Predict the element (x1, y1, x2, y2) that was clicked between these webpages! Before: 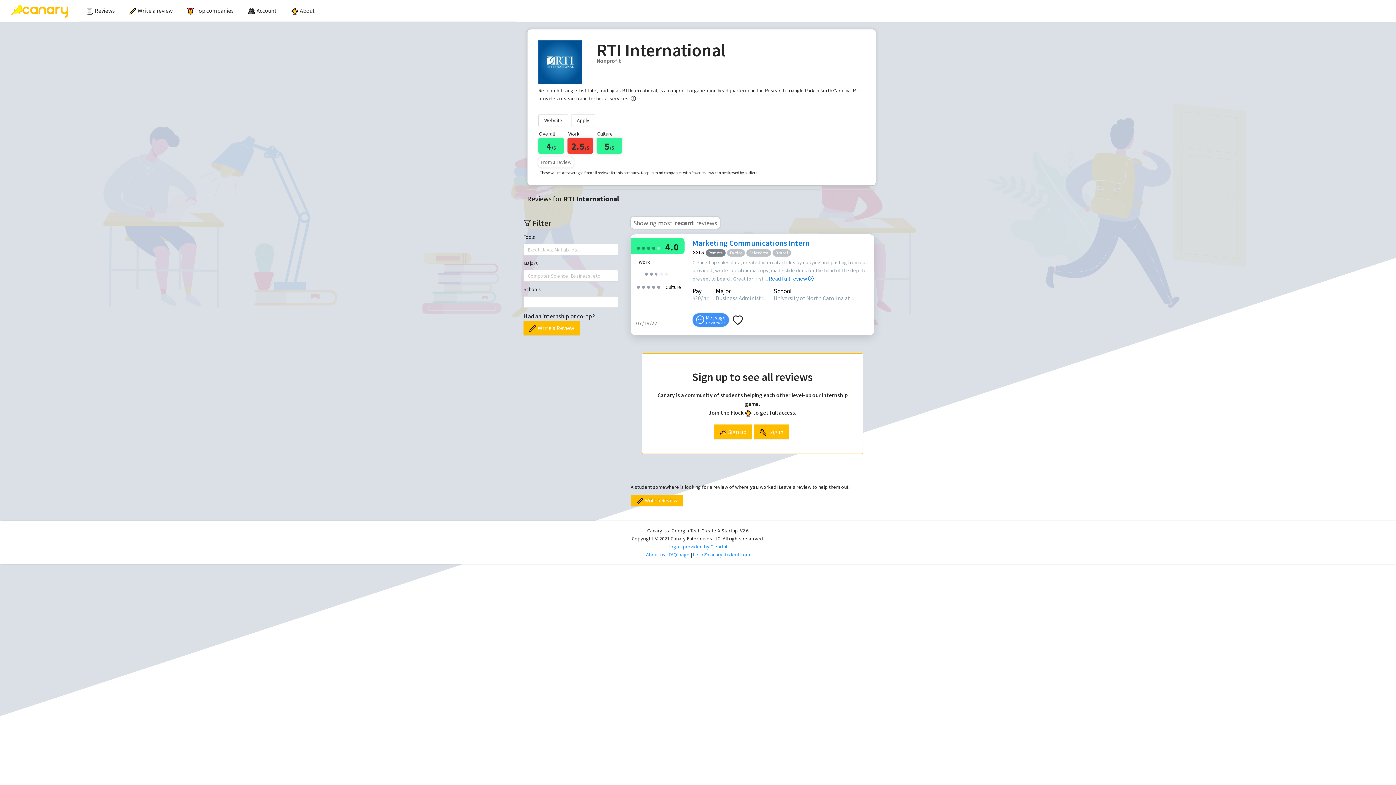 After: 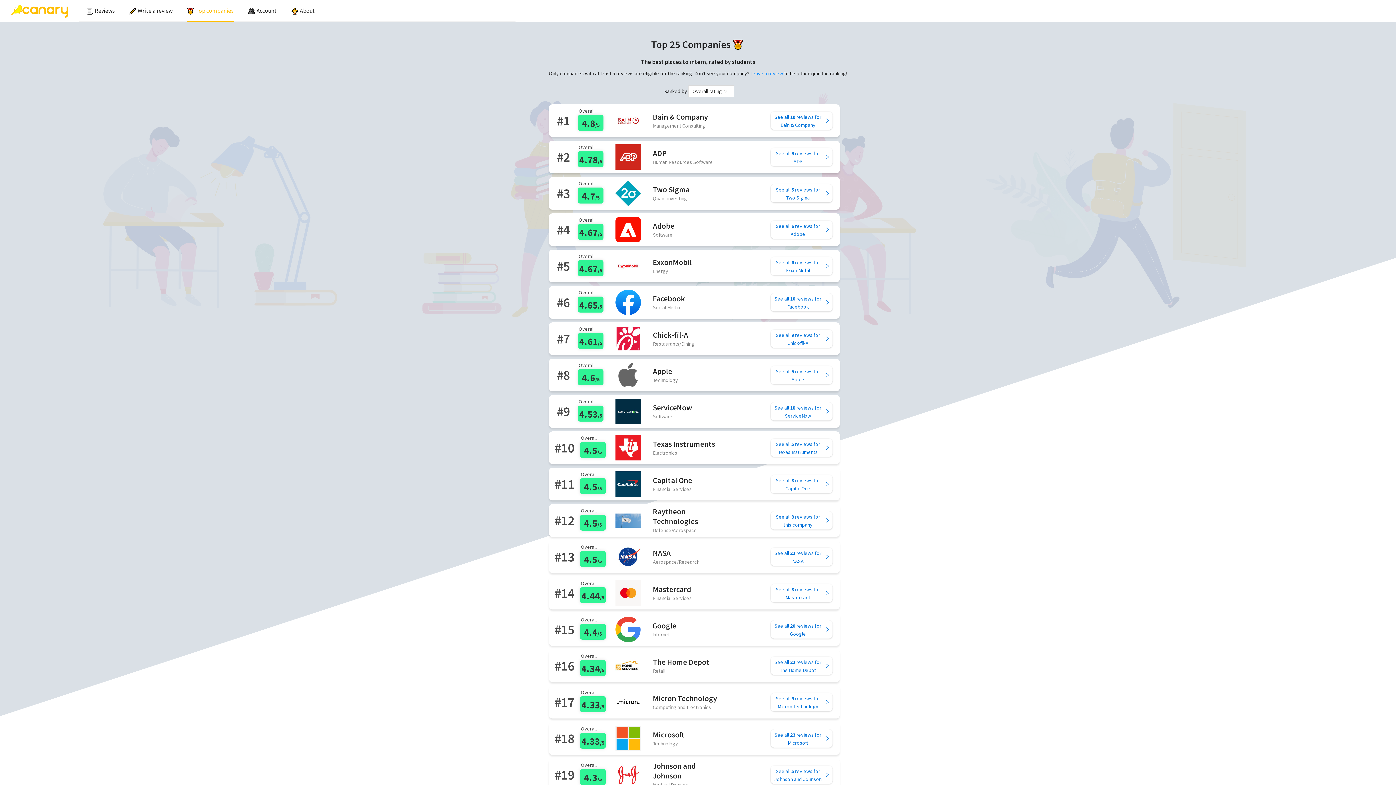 Action: bbox: (187, 6, 233, 14) label: Top companies